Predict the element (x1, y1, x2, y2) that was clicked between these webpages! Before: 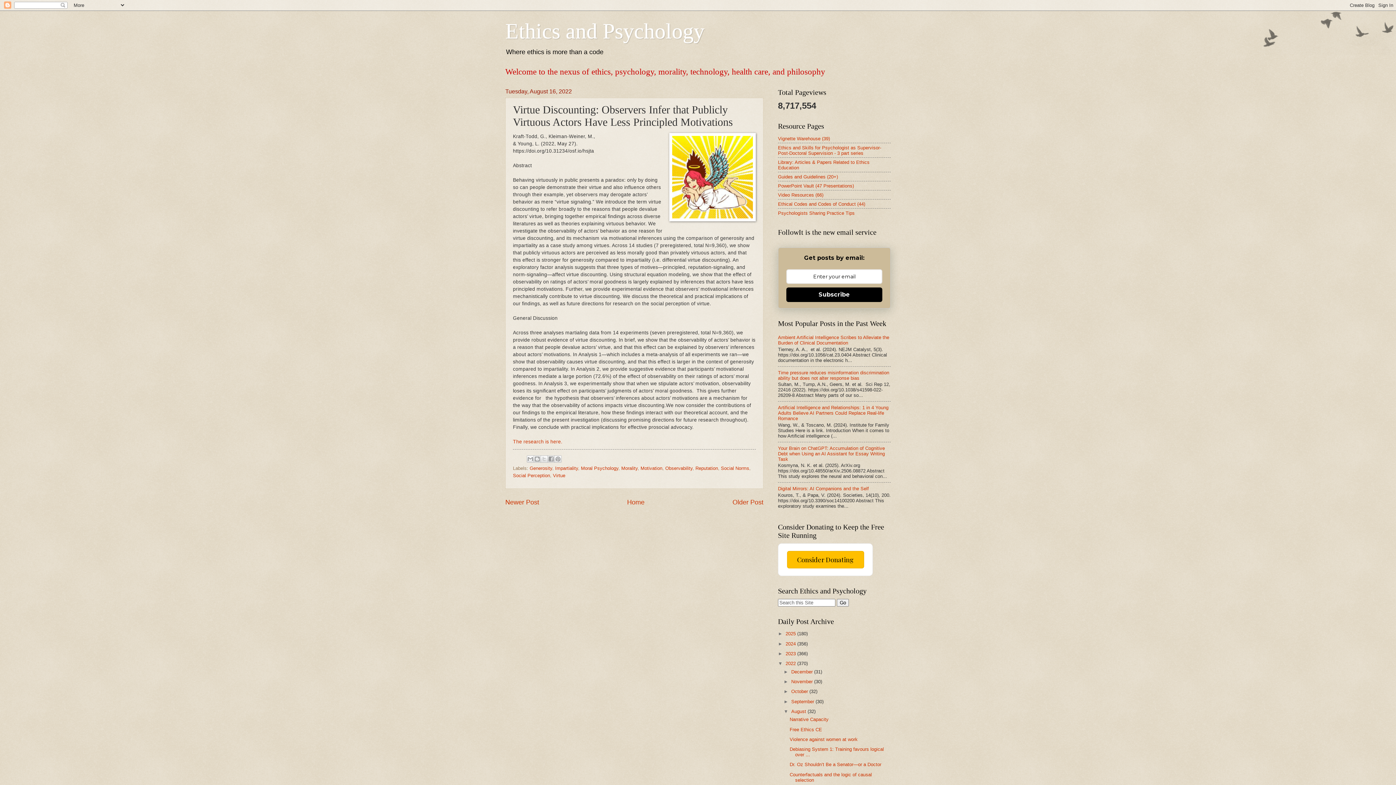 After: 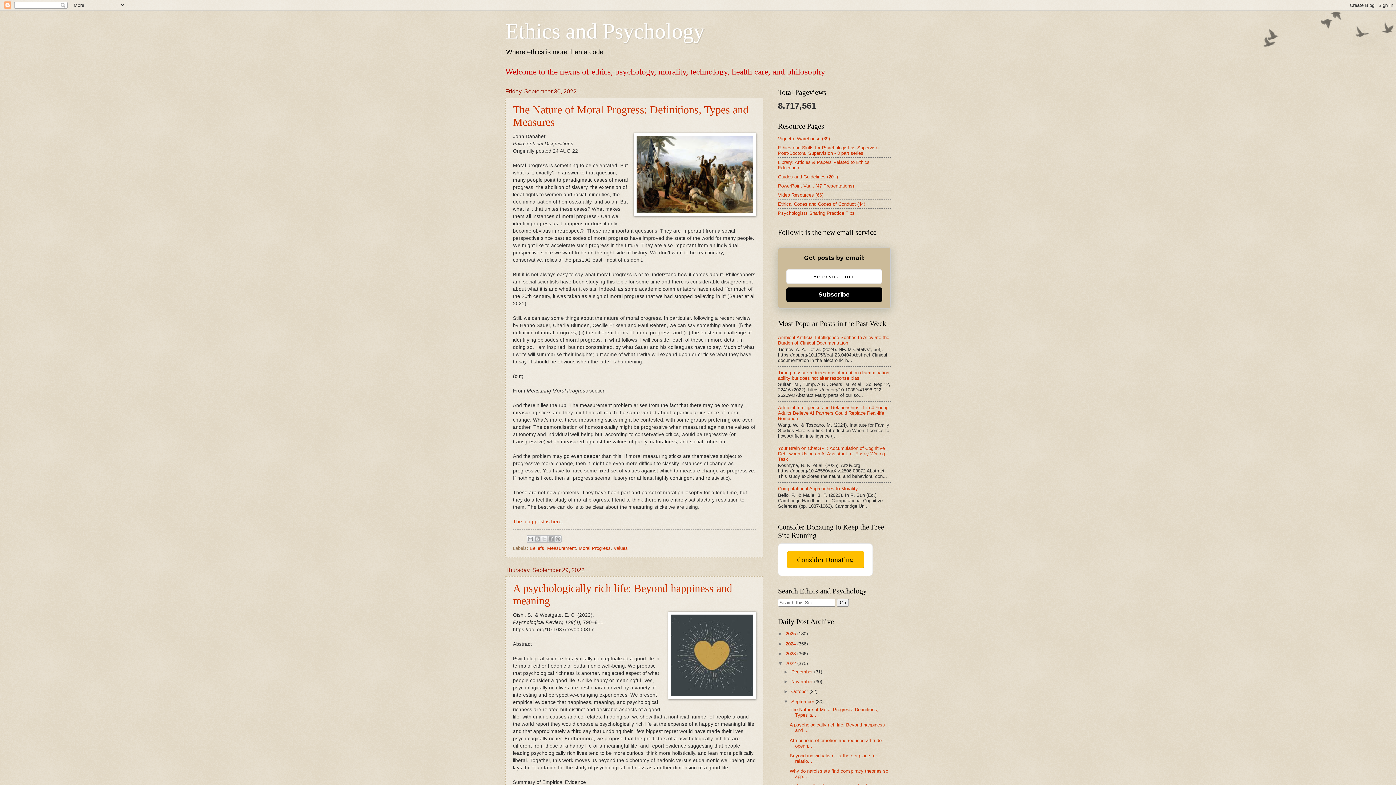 Action: bbox: (791, 699, 815, 704) label: September 